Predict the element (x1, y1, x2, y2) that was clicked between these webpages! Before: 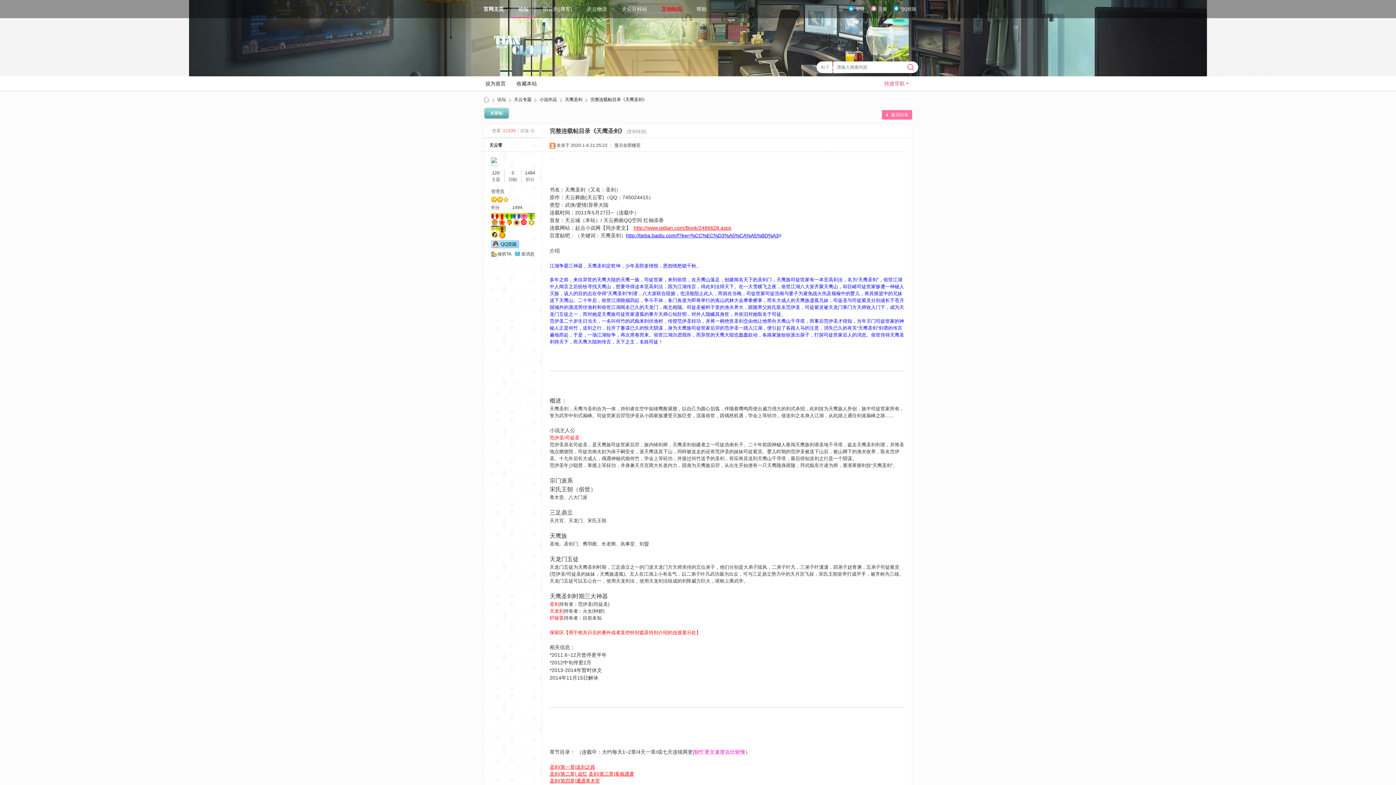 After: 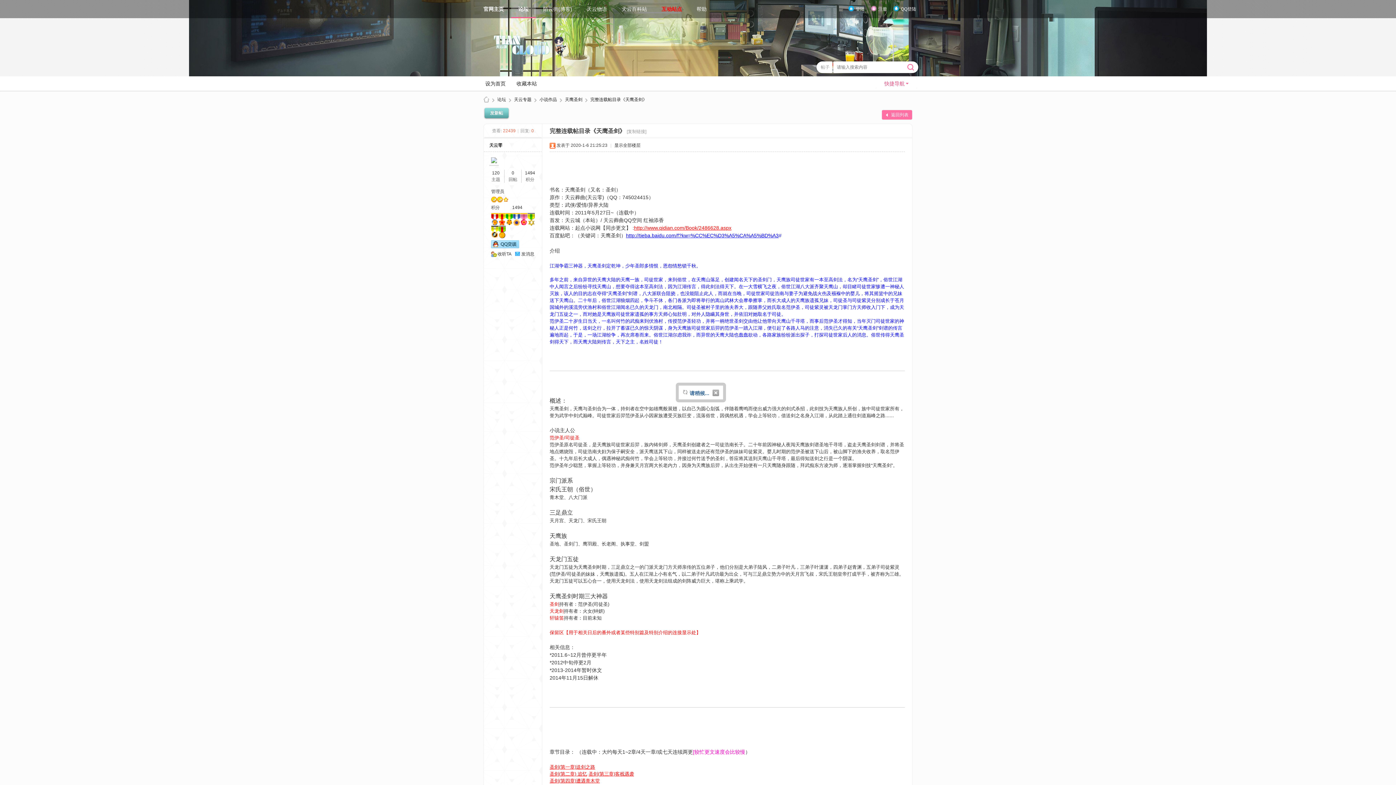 Action: label: 发消息 bbox: (521, 251, 534, 256)